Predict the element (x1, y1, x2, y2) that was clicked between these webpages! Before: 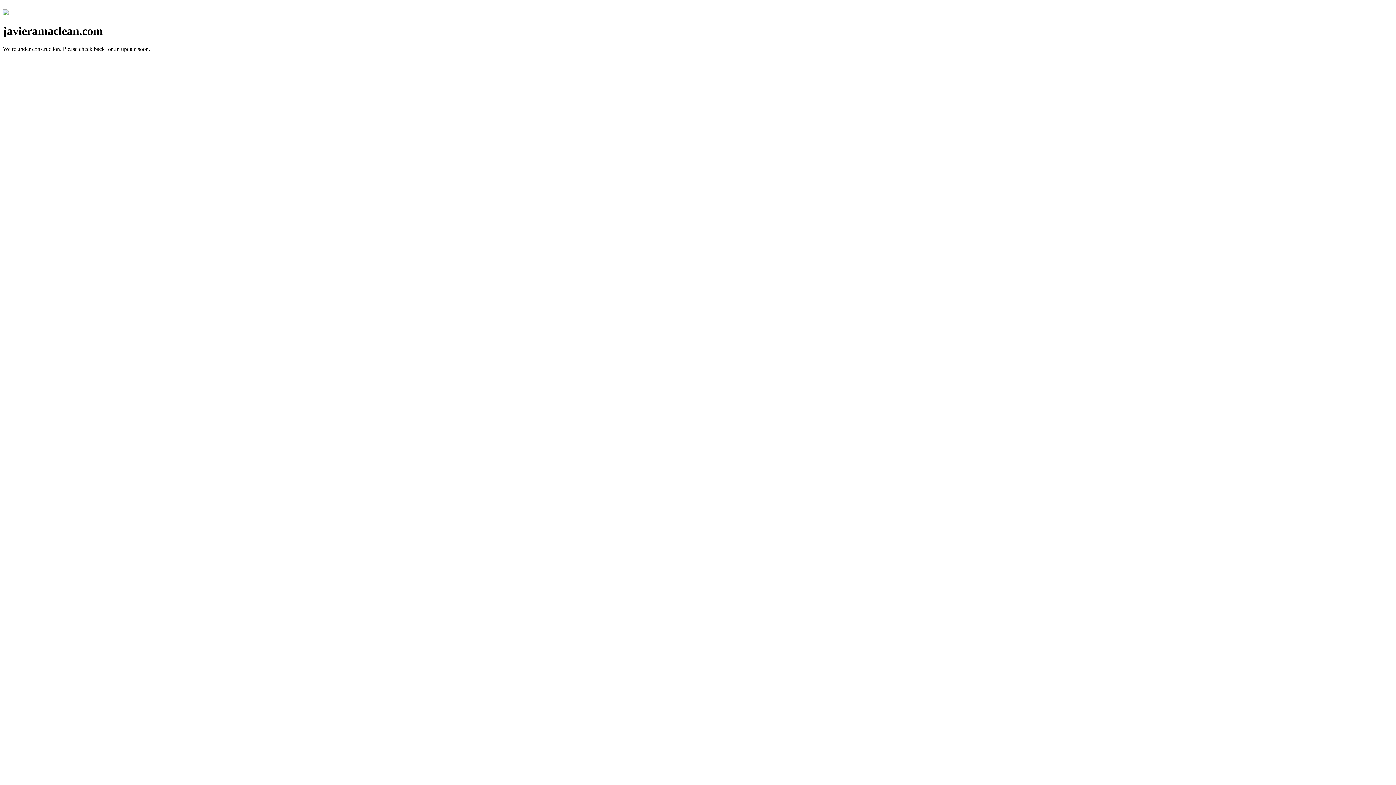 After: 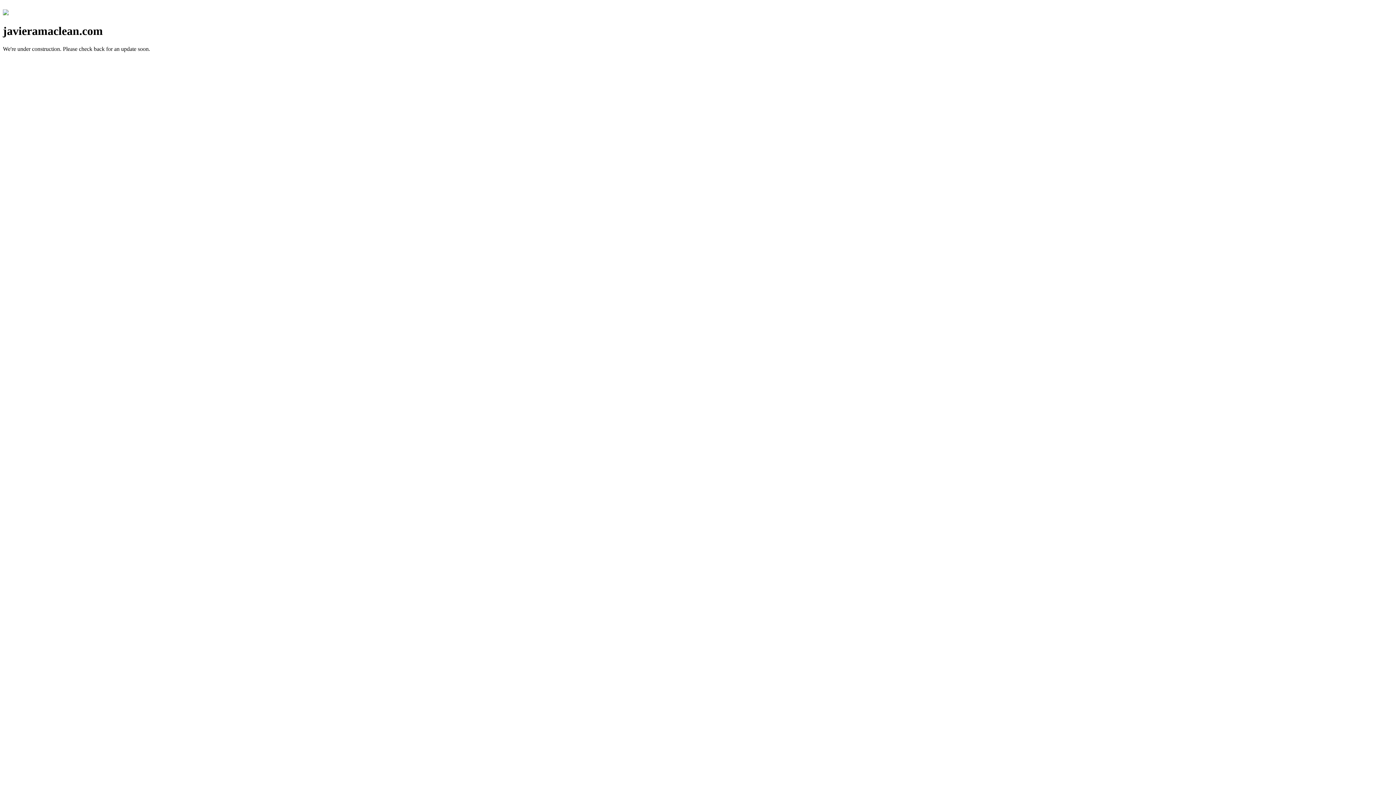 Action: bbox: (2, 10, 8, 16)